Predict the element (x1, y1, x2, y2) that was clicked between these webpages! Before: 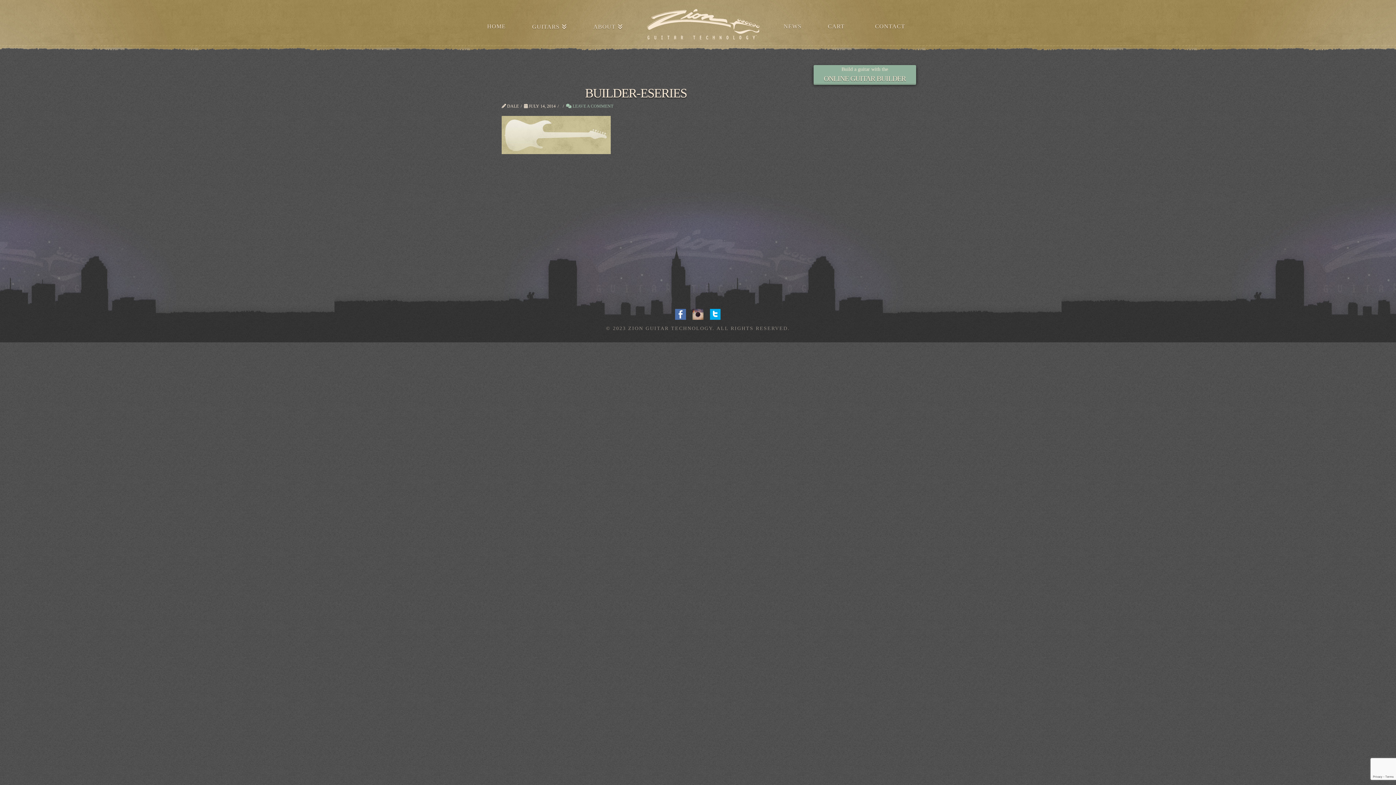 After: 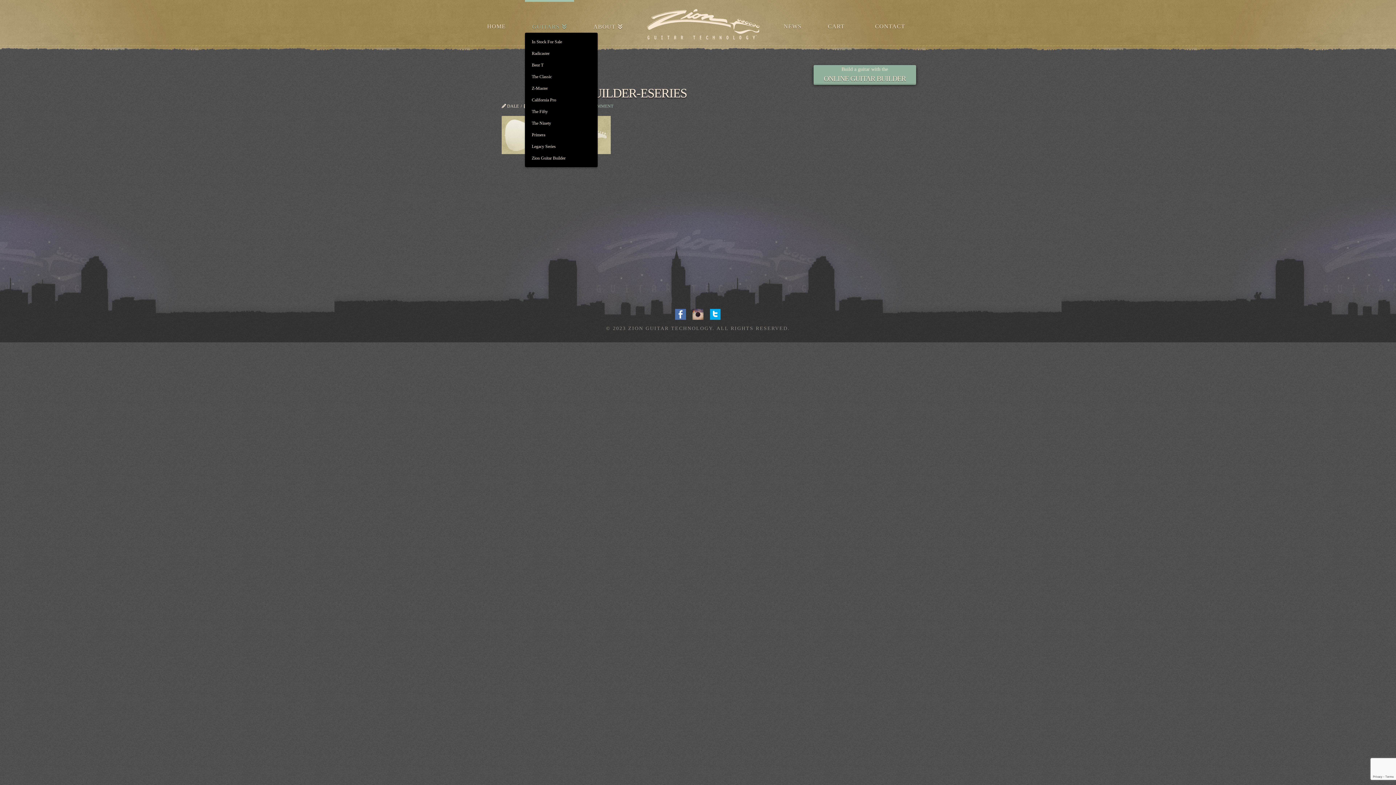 Action: label: GUITARS bbox: (524, 0, 574, 32)